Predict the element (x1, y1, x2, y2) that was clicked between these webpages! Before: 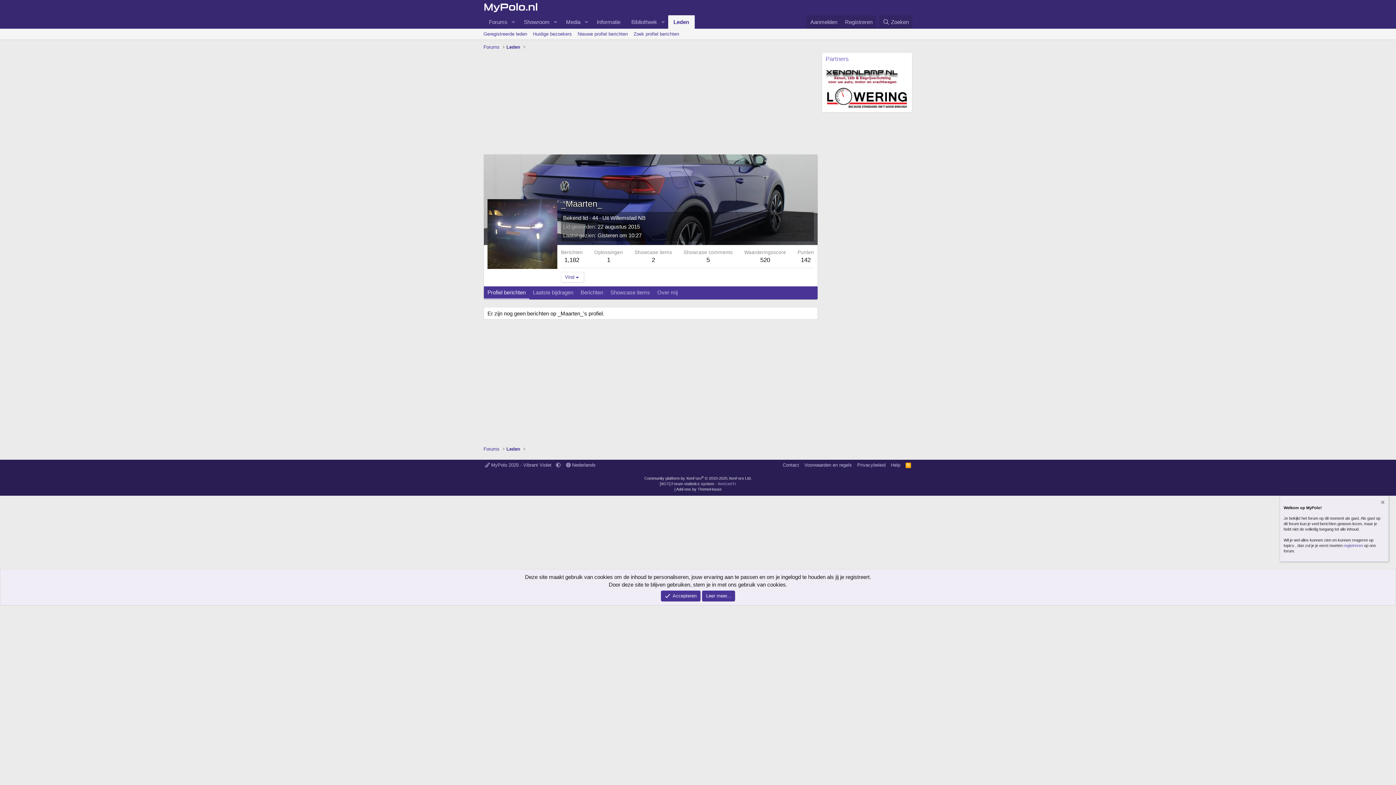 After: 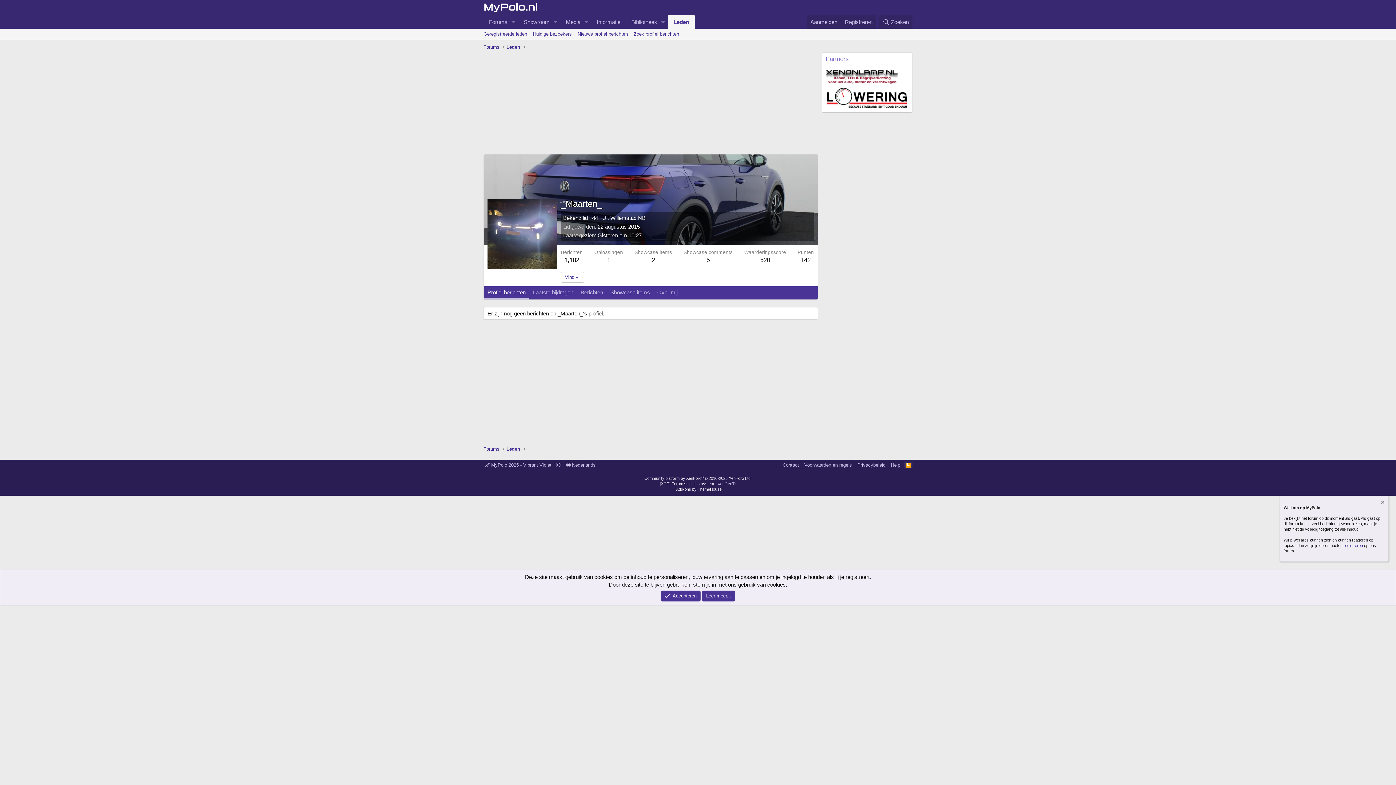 Action: label: RSS bbox: (904, 461, 912, 468)